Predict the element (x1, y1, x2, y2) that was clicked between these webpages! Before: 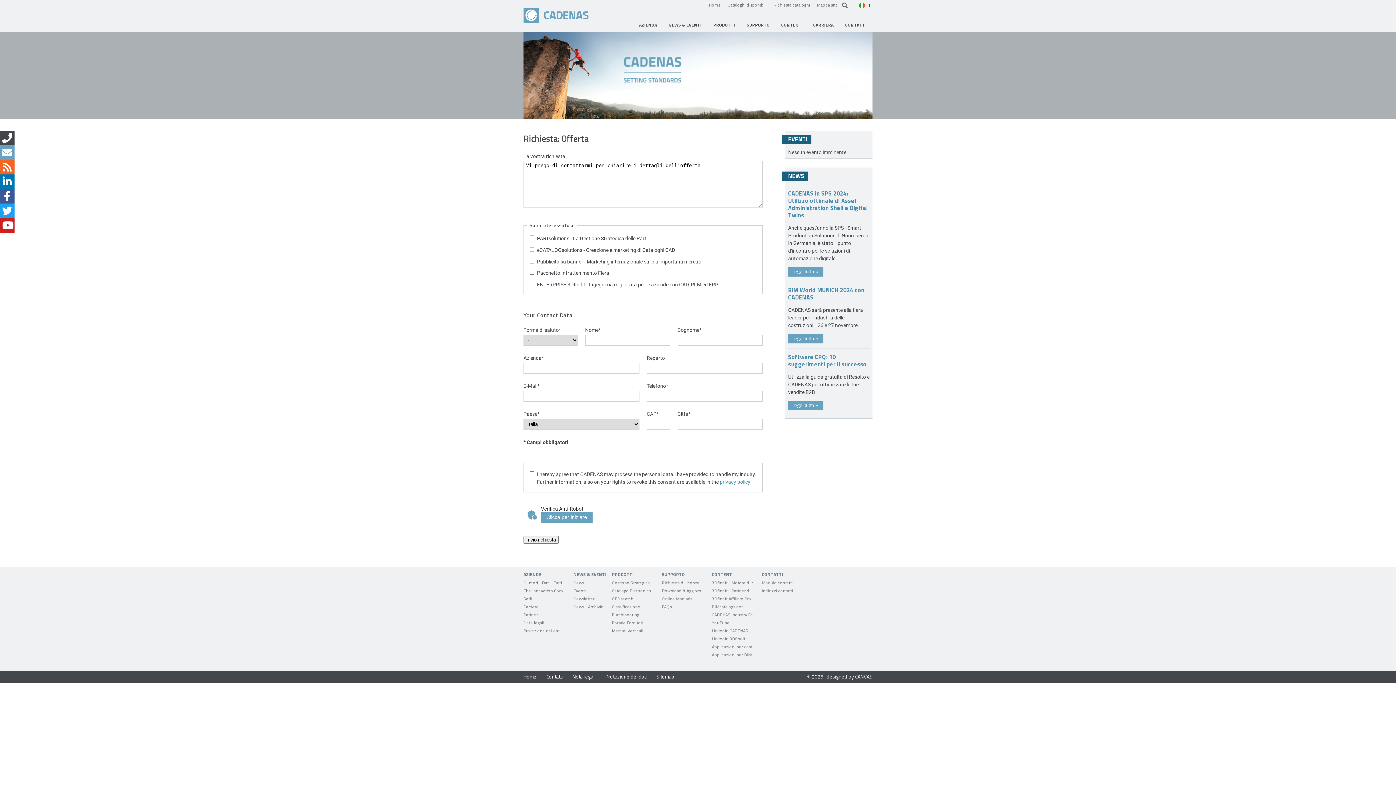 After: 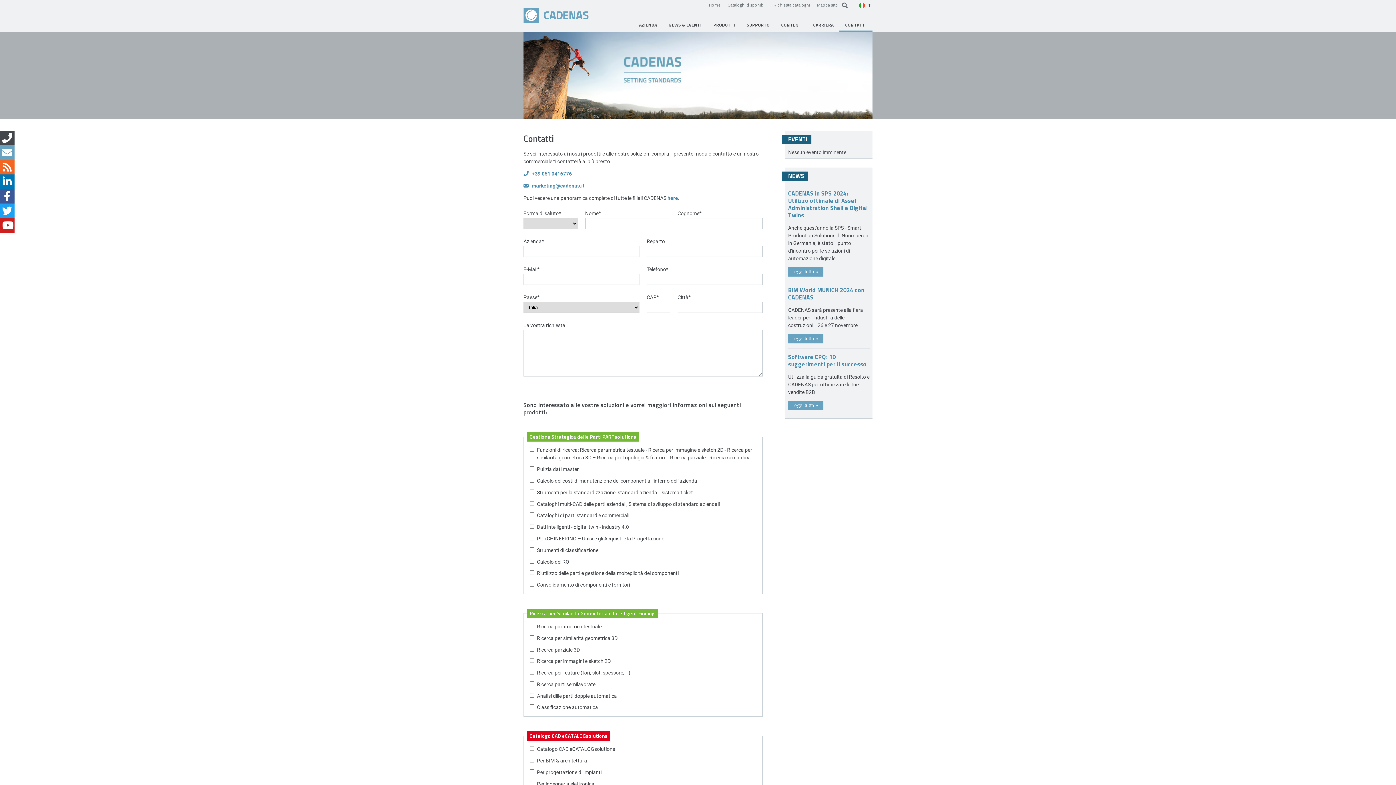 Action: label: Modulo contatti bbox: (762, 580, 792, 585)